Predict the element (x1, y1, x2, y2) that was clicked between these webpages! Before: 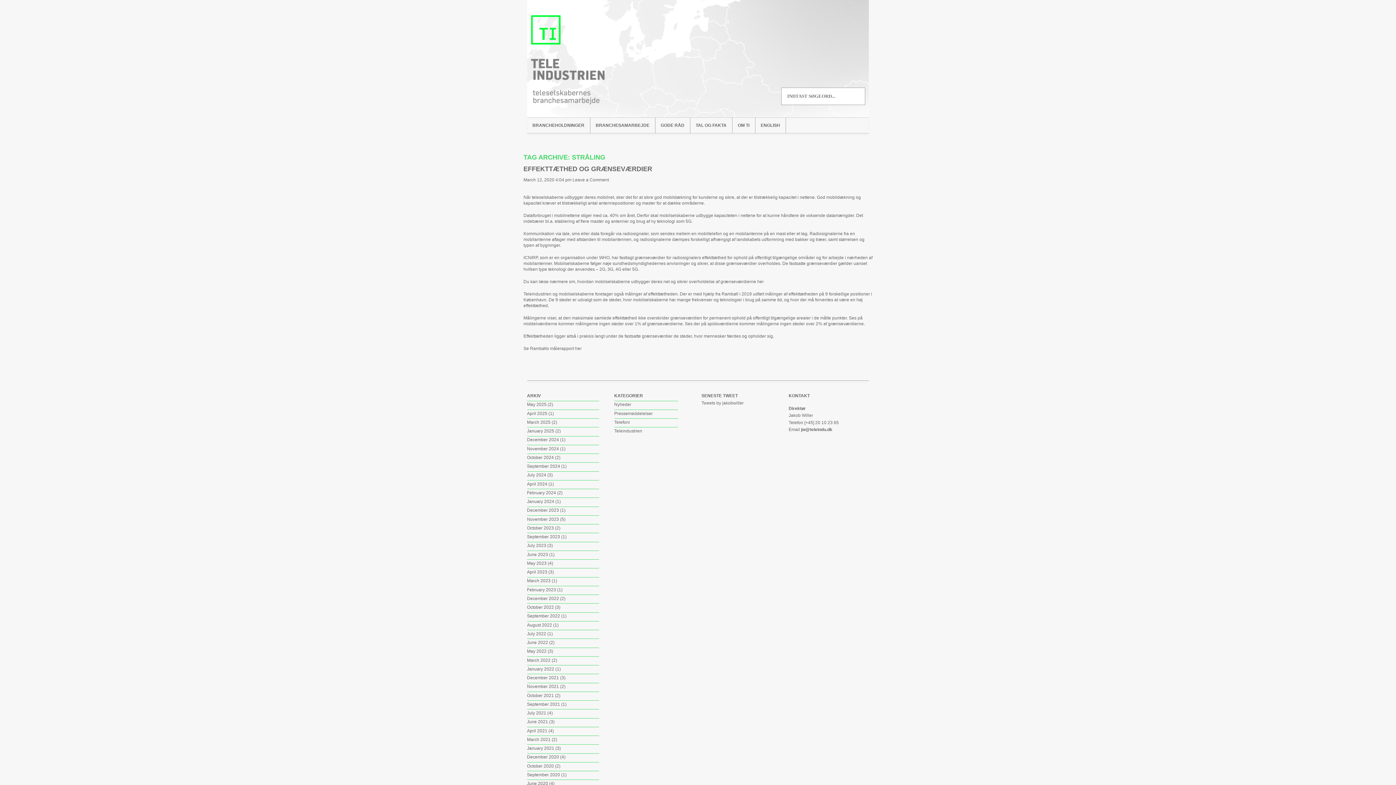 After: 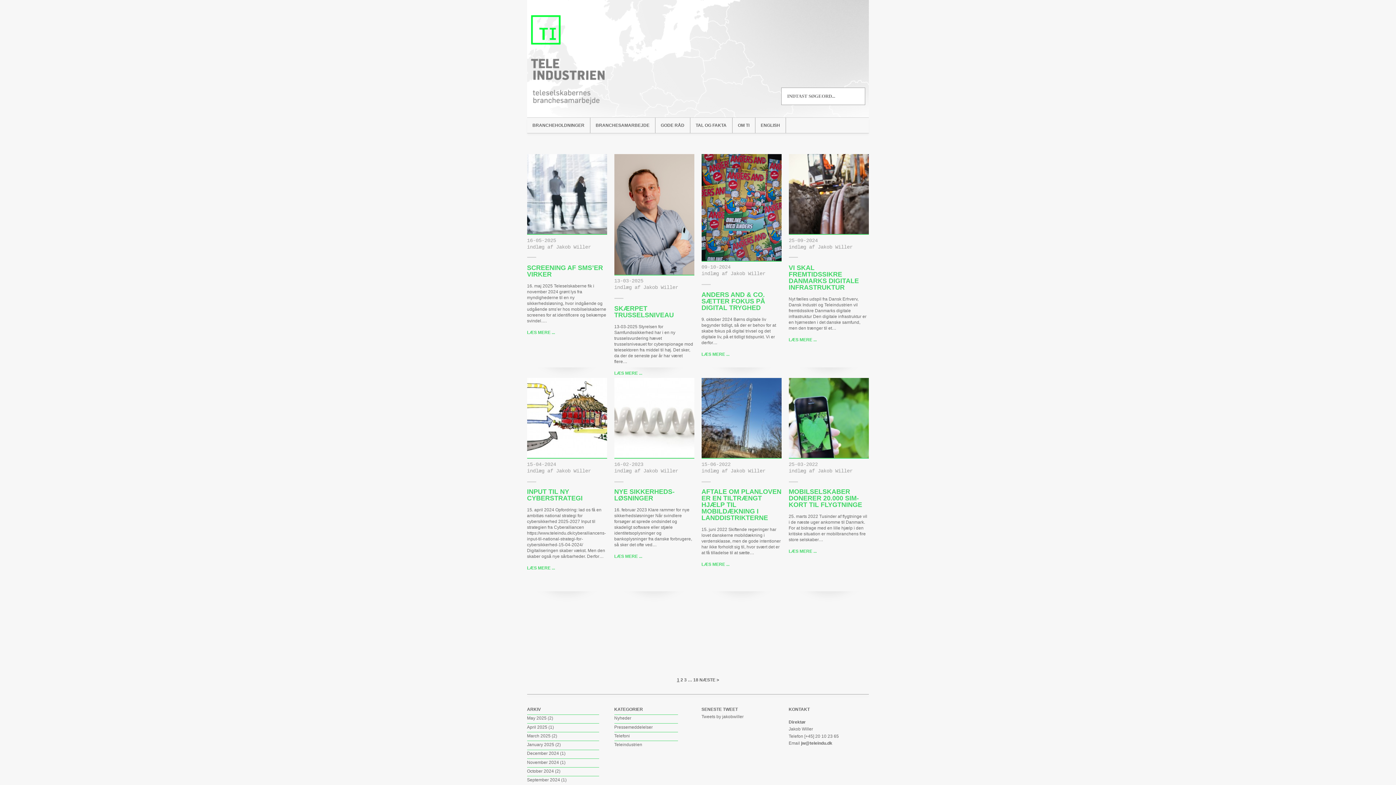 Action: label: Pressemeddelelser bbox: (614, 411, 652, 416)